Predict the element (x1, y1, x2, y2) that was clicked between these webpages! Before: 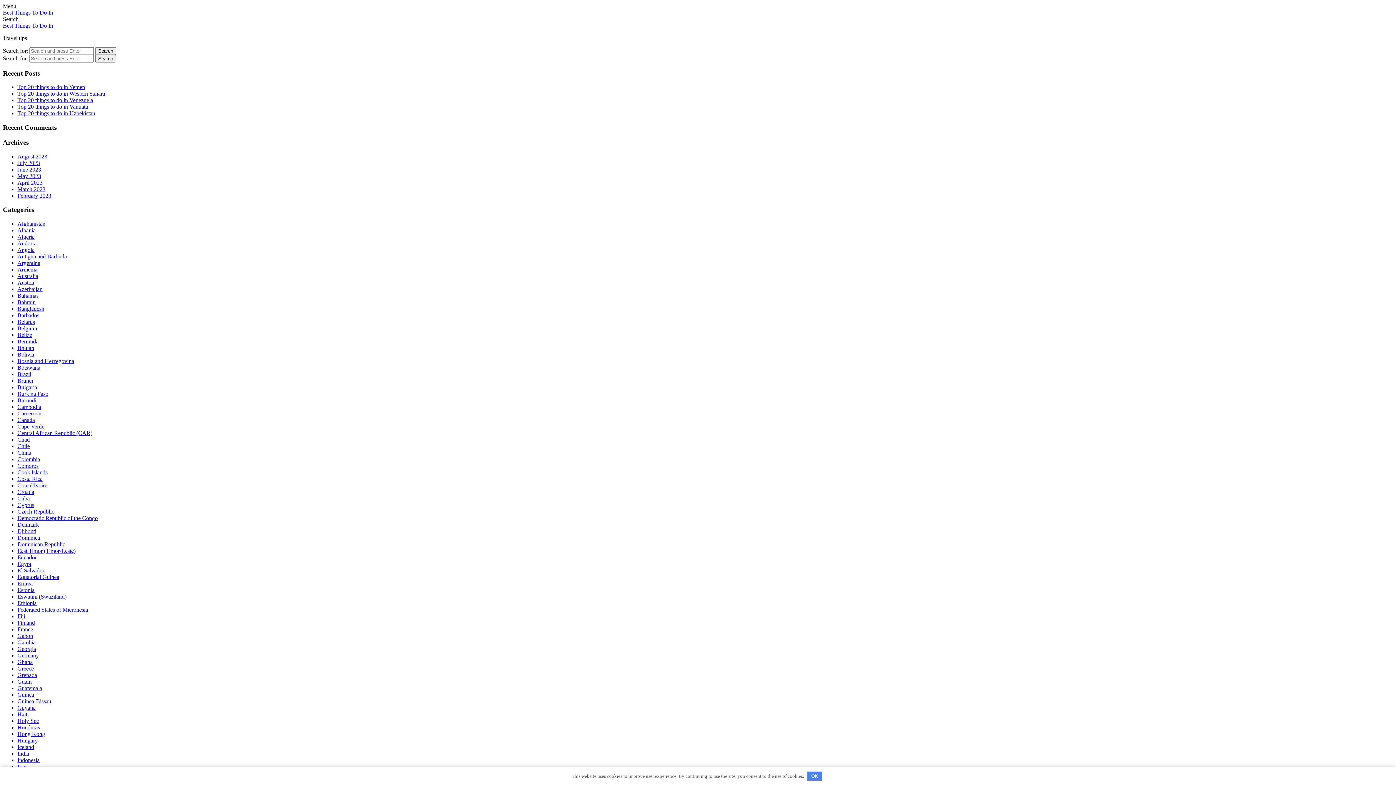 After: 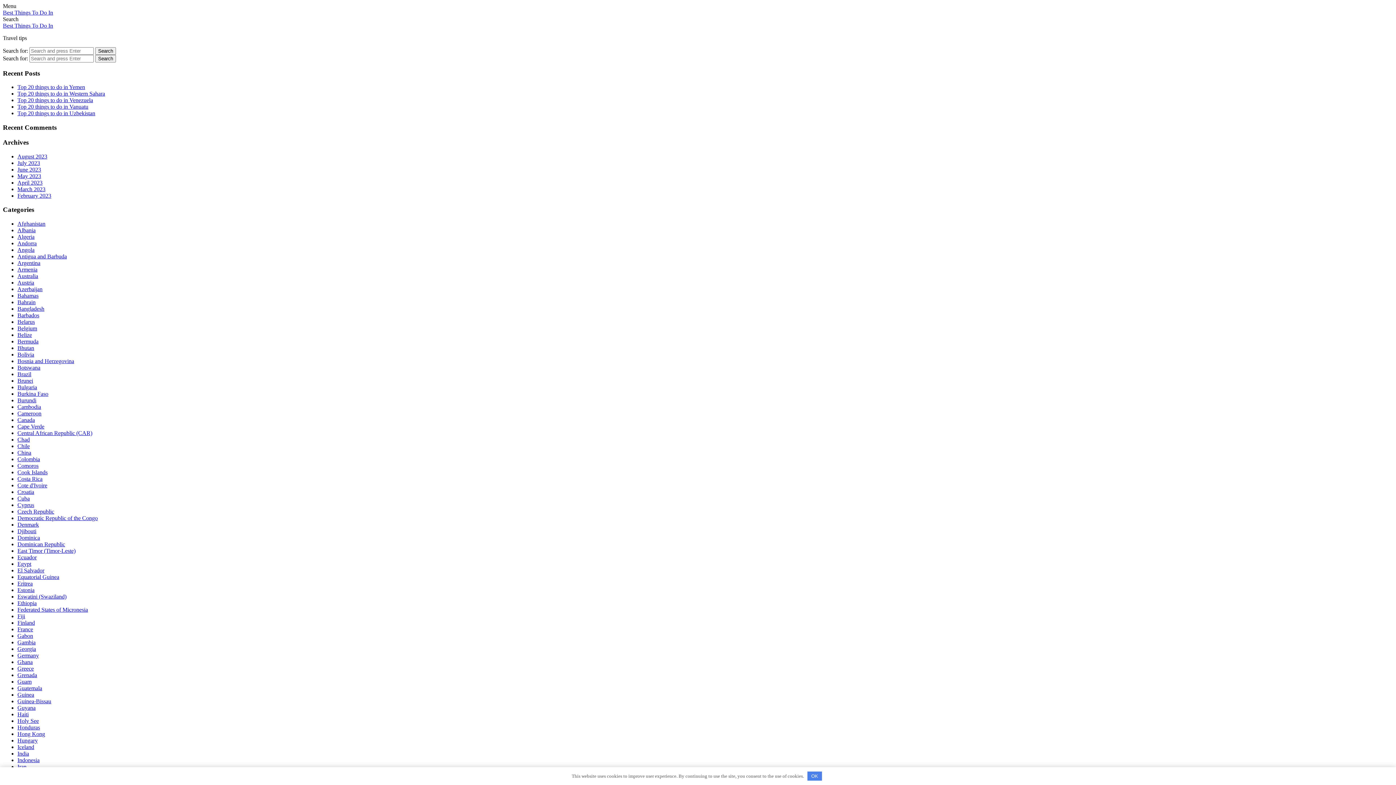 Action: label: Germany bbox: (17, 652, 38, 658)